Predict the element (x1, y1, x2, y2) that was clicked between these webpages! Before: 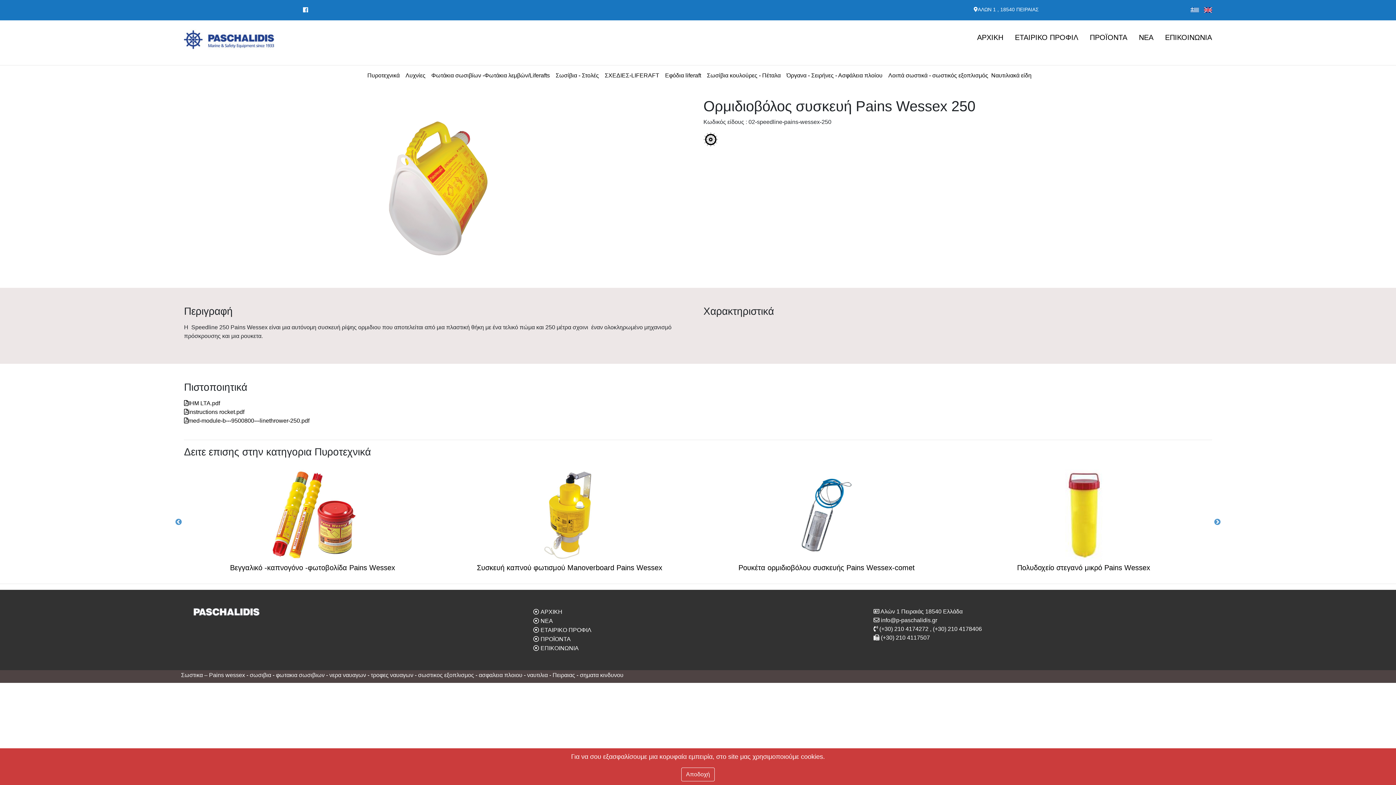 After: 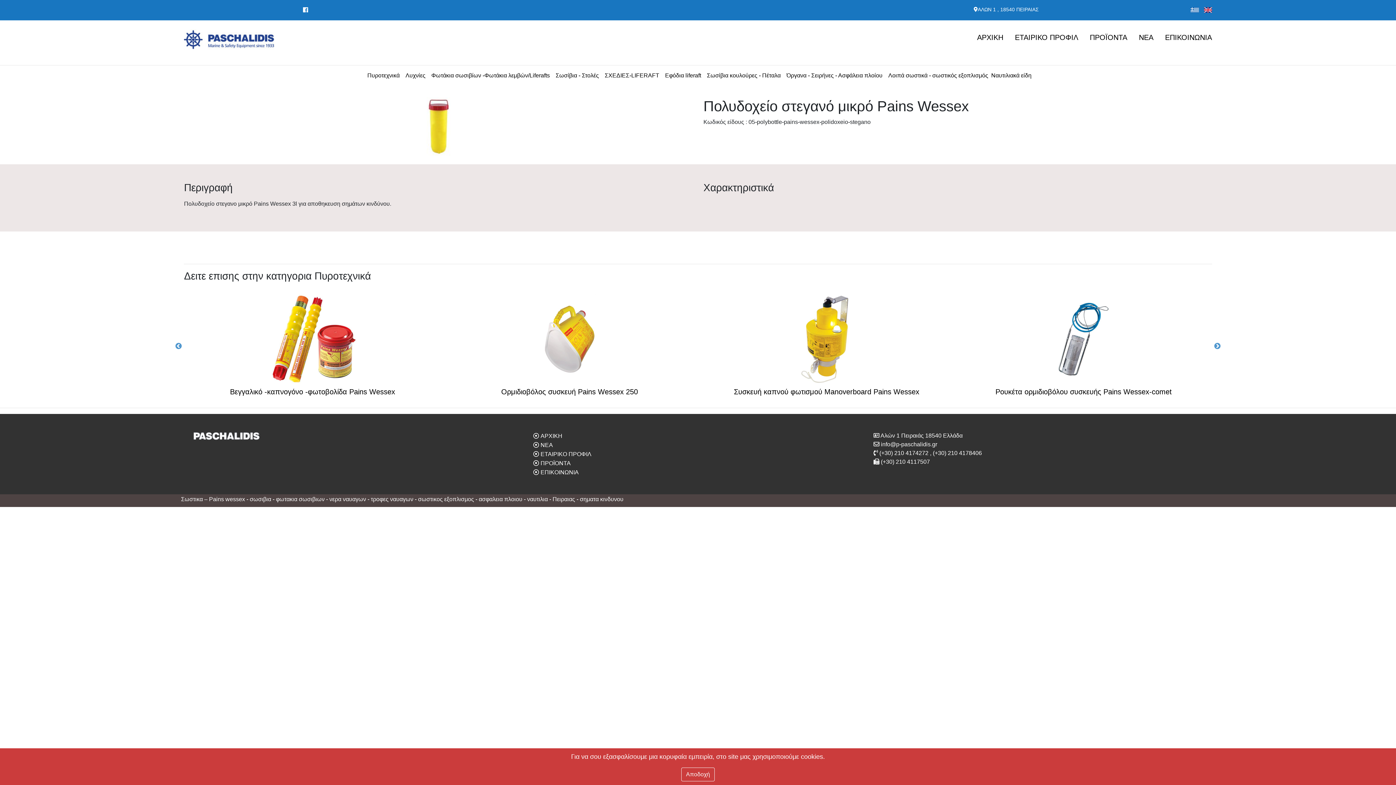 Action: label: Πολυδοχείο στεγανό μικρό Pains Wessex bbox: (955, 466, 1212, 578)